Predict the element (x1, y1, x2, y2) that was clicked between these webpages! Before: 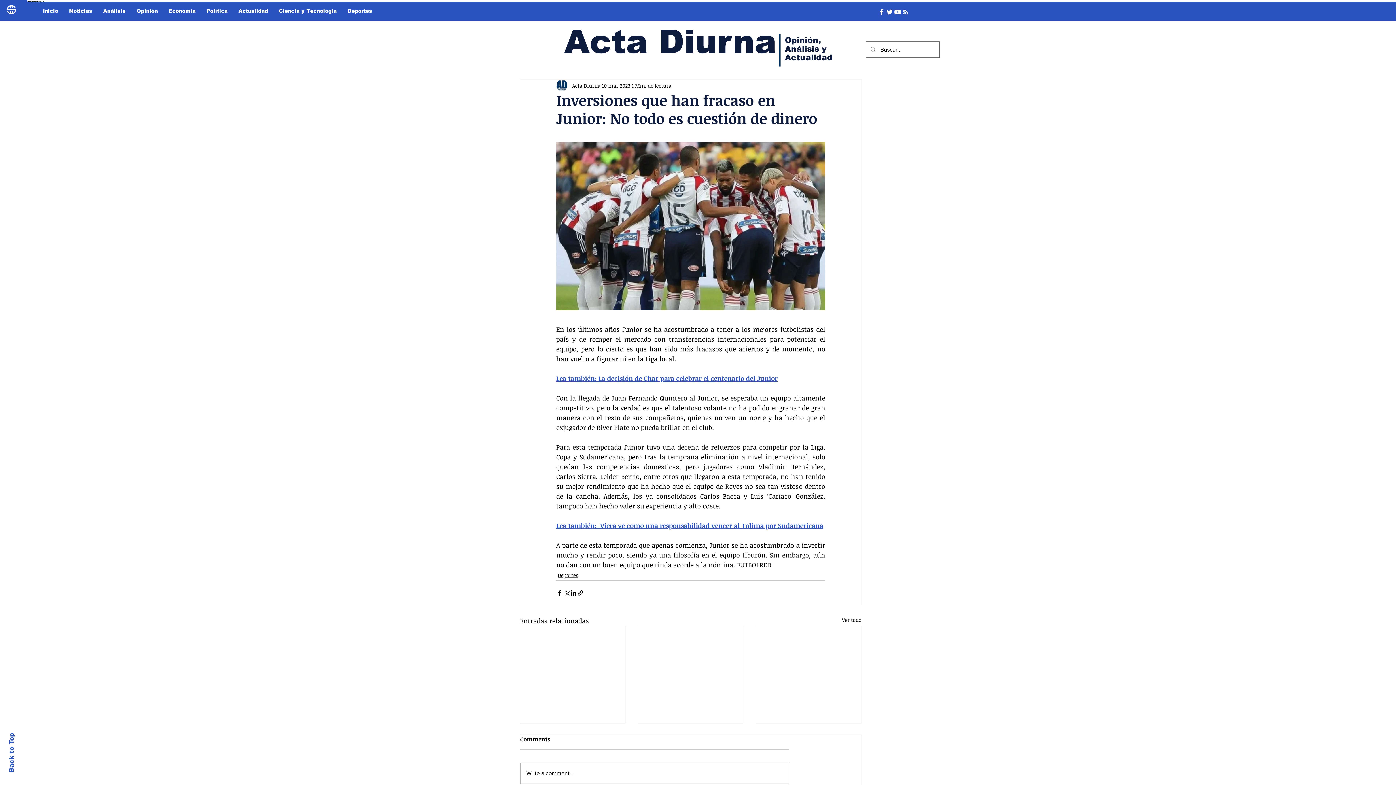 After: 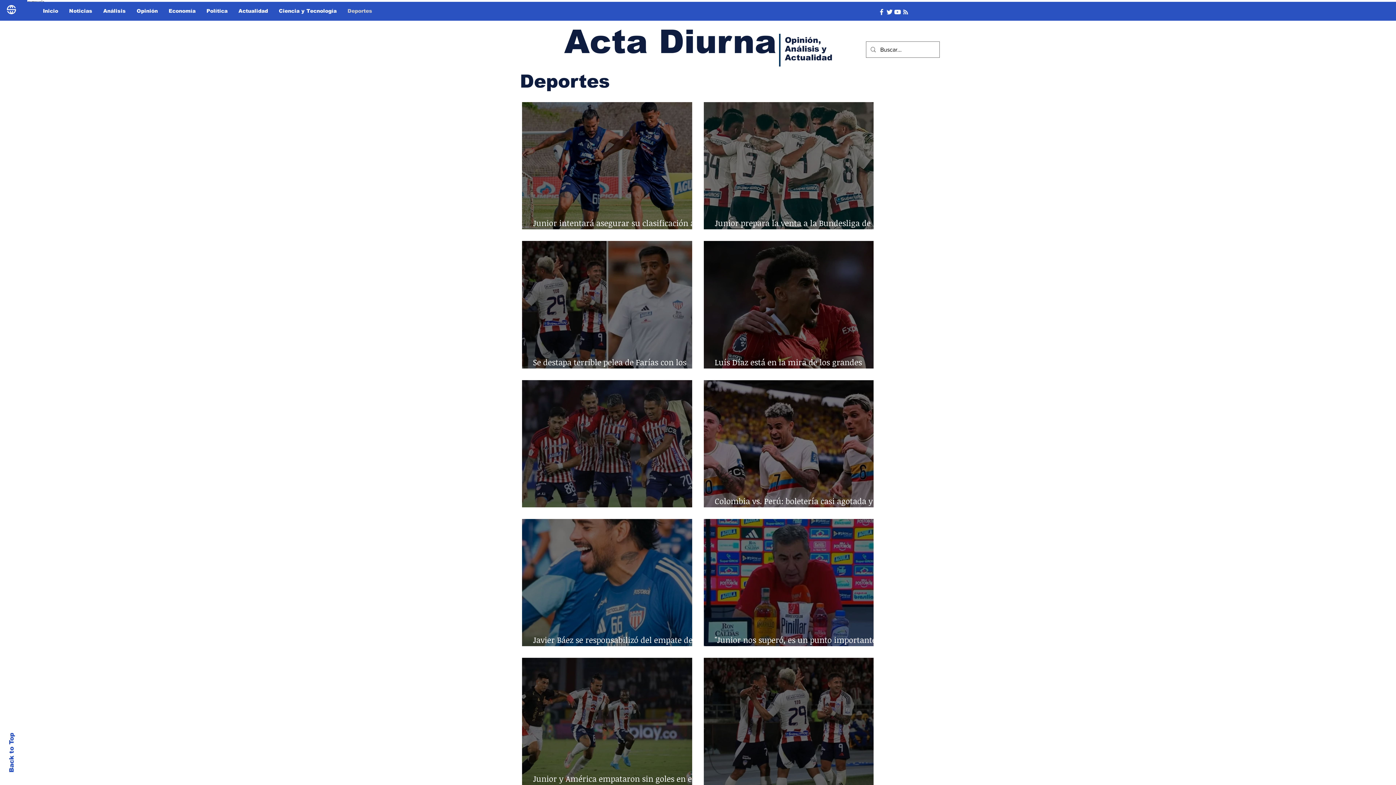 Action: label: Deportes bbox: (342, 5, 377, 16)